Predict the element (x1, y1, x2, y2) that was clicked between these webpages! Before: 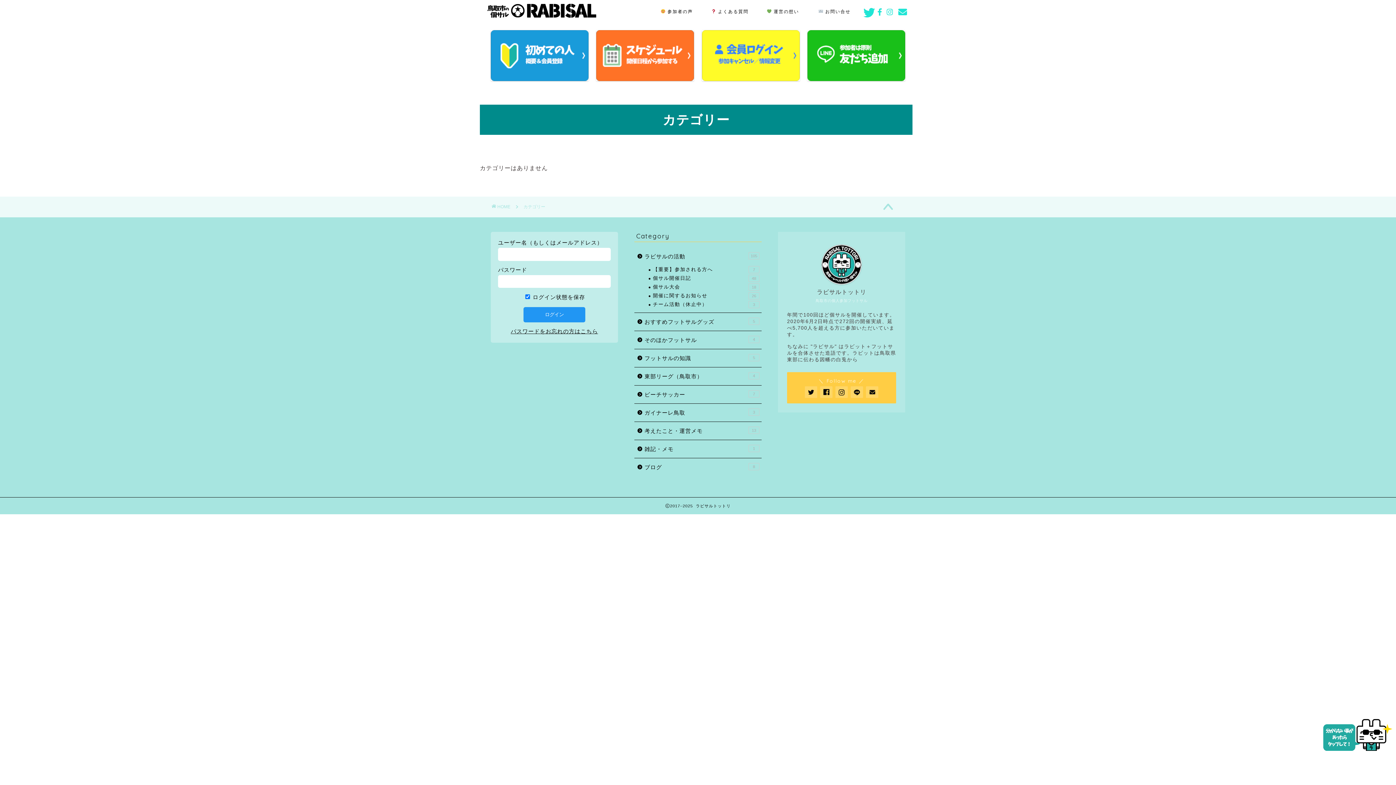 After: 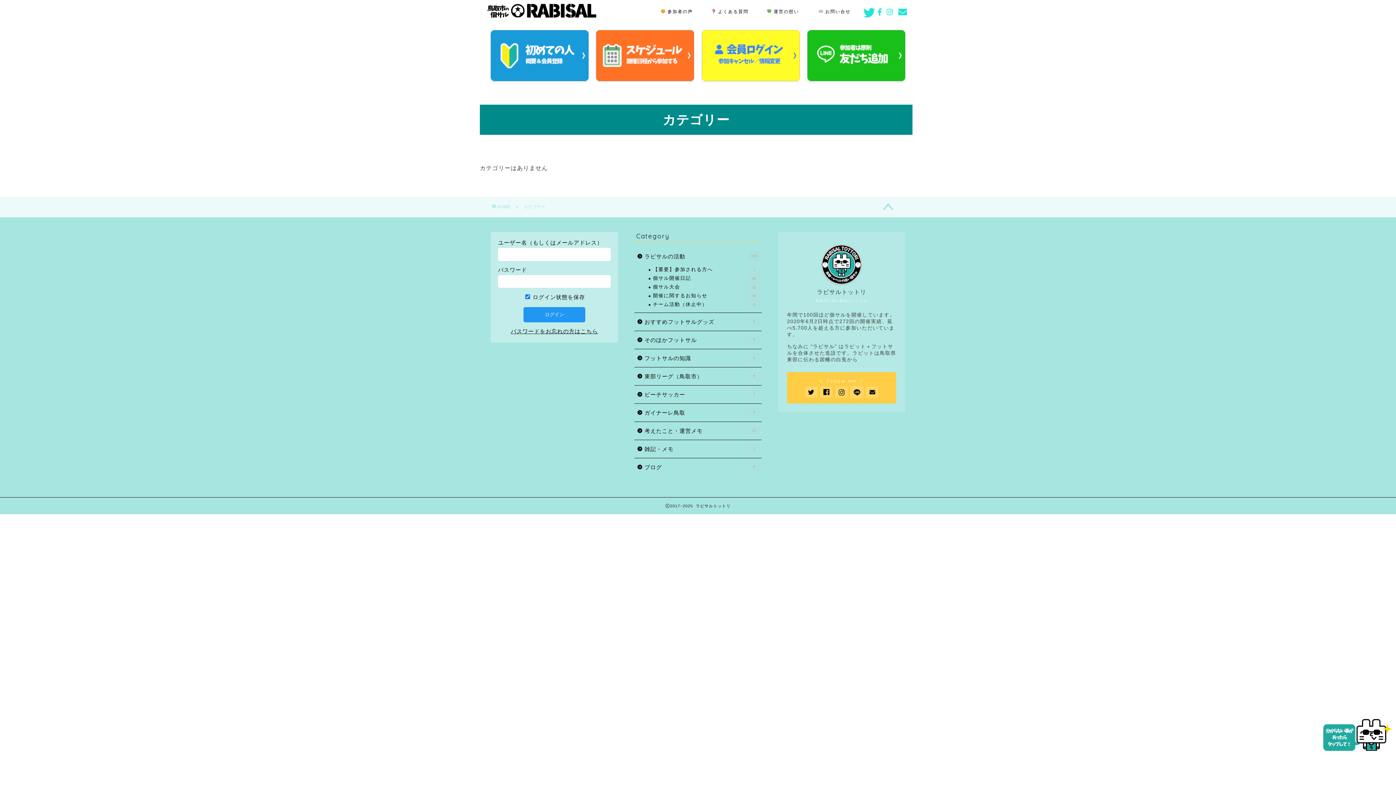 Action: bbox: (850, 386, 863, 398)